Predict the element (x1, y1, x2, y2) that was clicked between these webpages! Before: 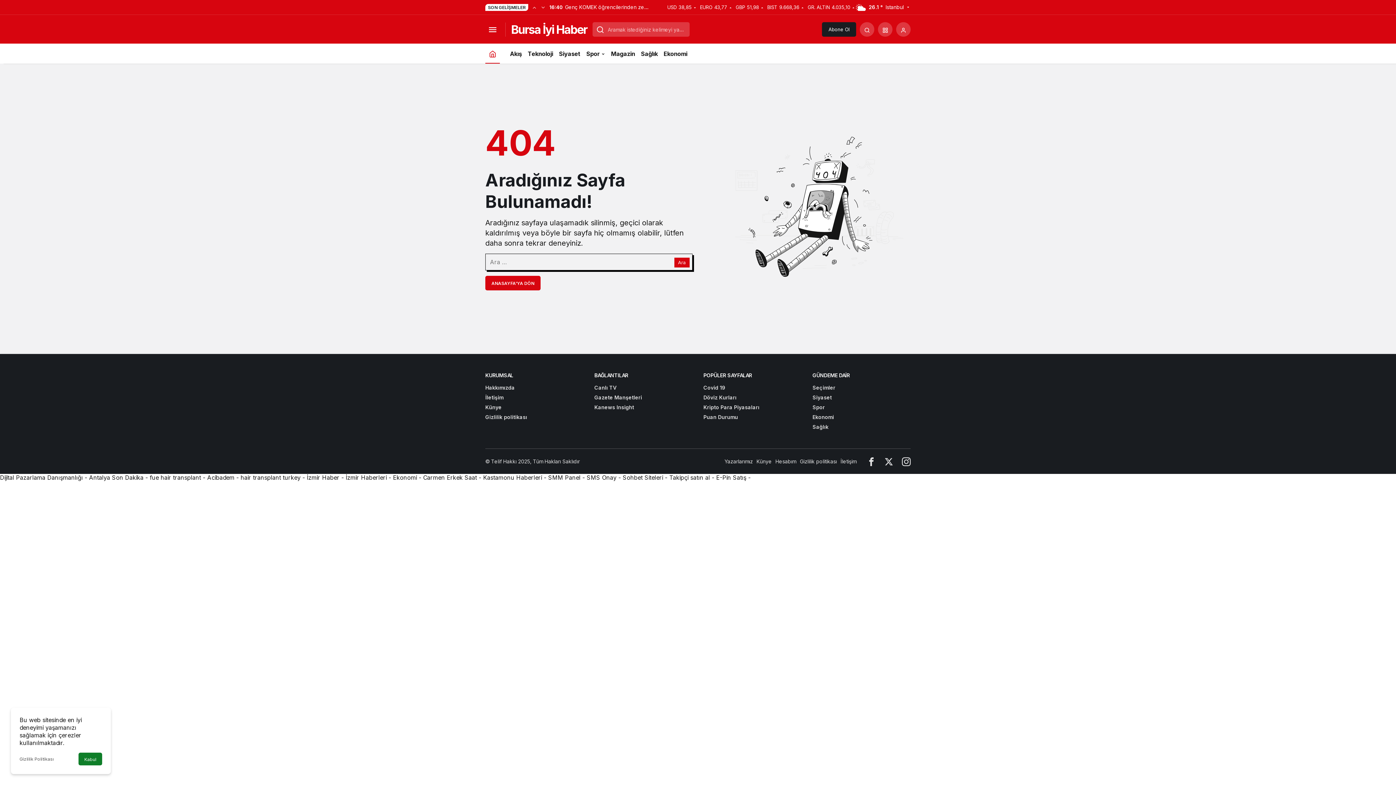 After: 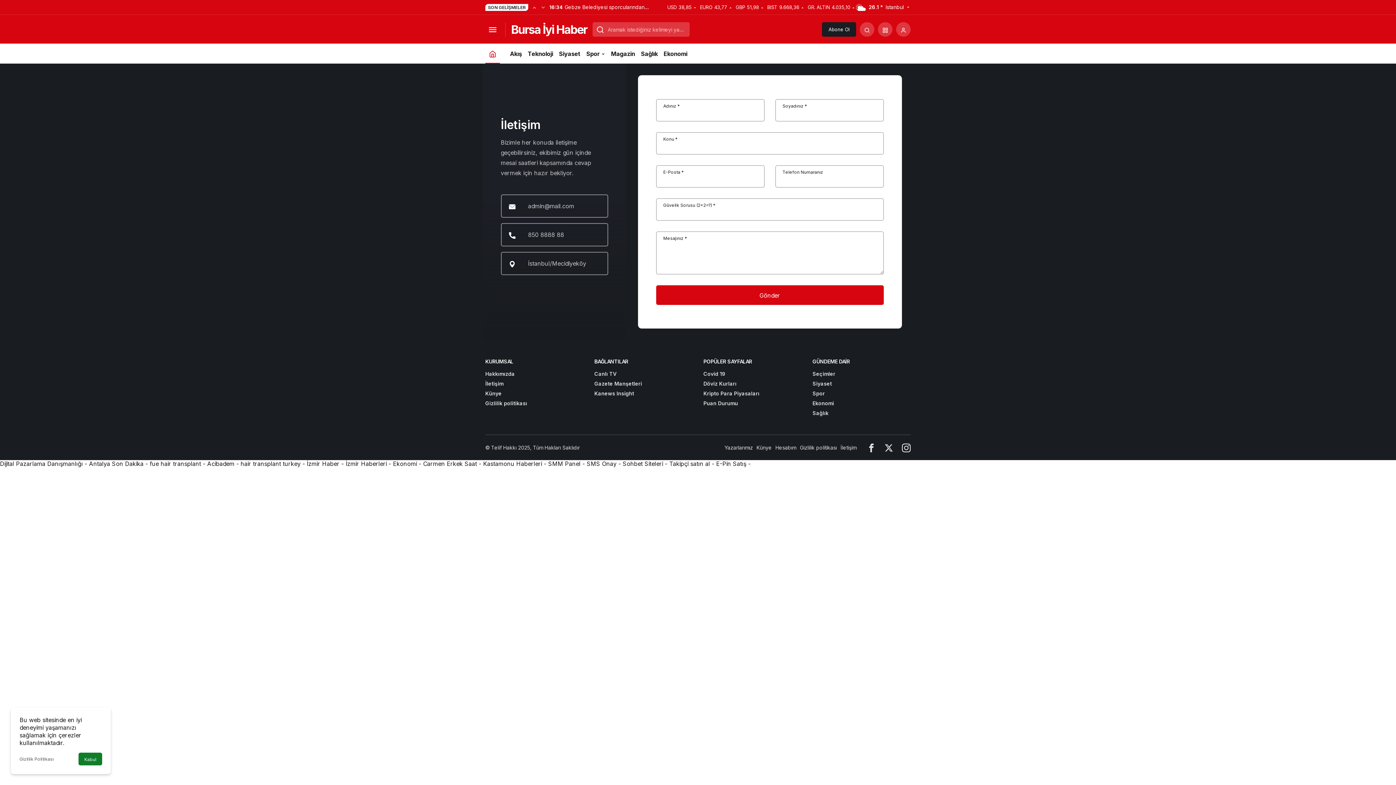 Action: bbox: (485, 394, 503, 400) label: İletişim